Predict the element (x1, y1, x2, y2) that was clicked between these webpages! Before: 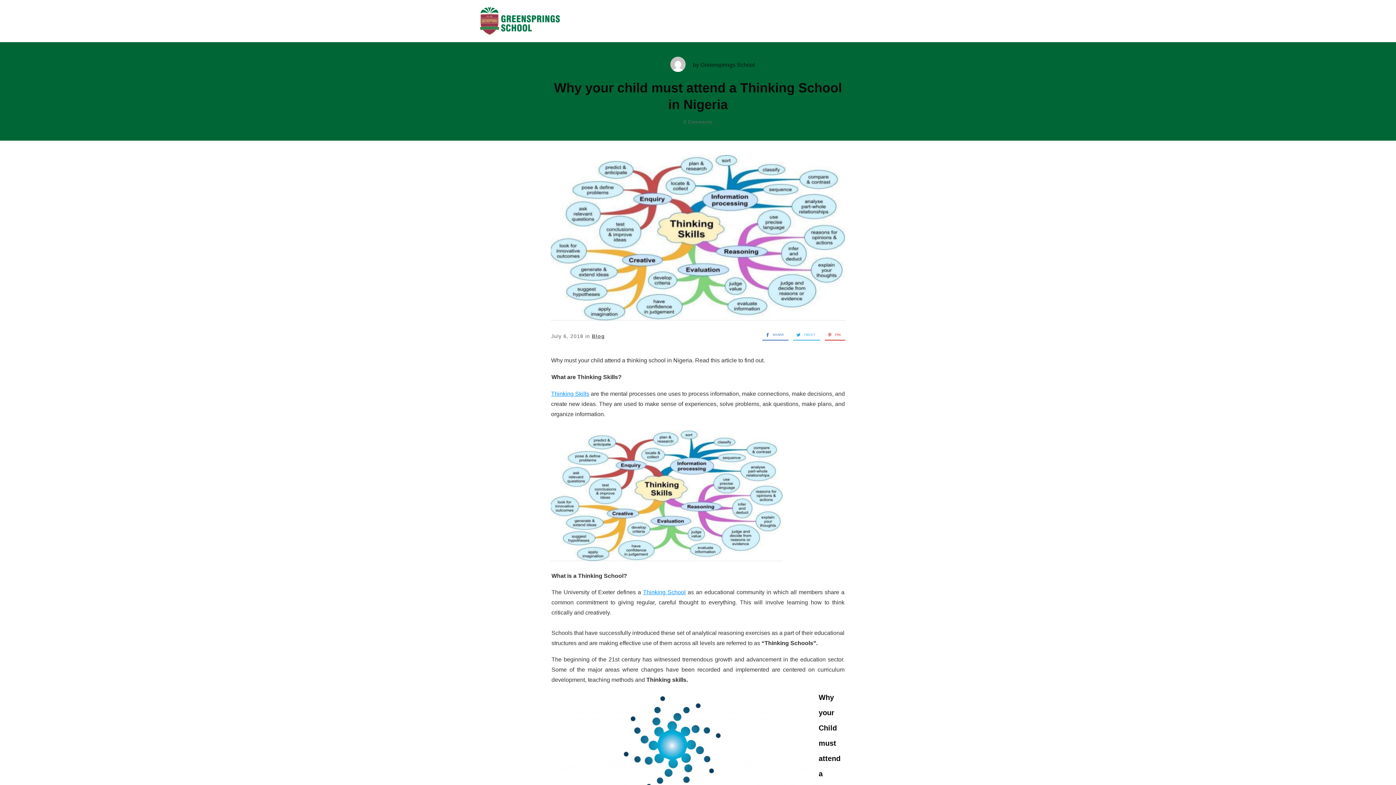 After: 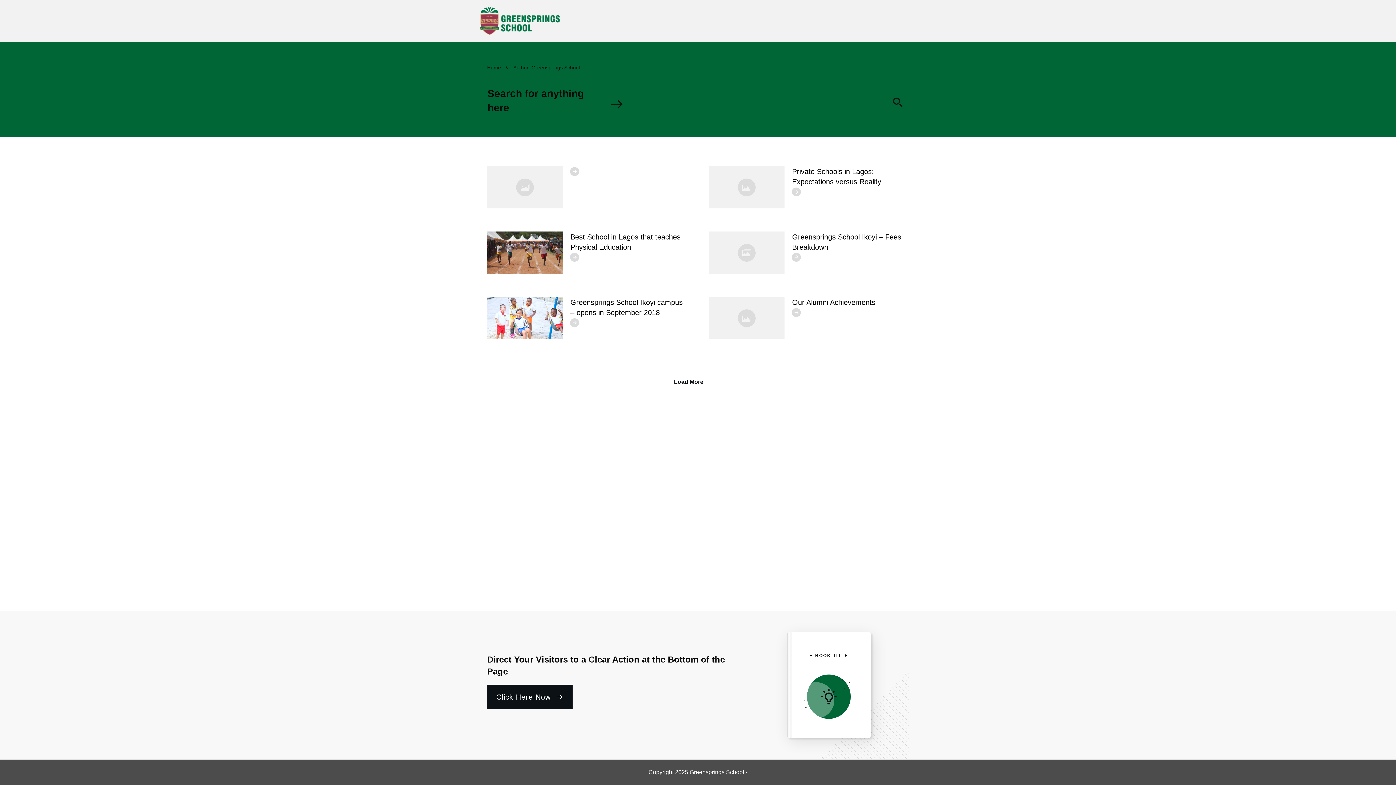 Action: bbox: (670, 56, 685, 71)